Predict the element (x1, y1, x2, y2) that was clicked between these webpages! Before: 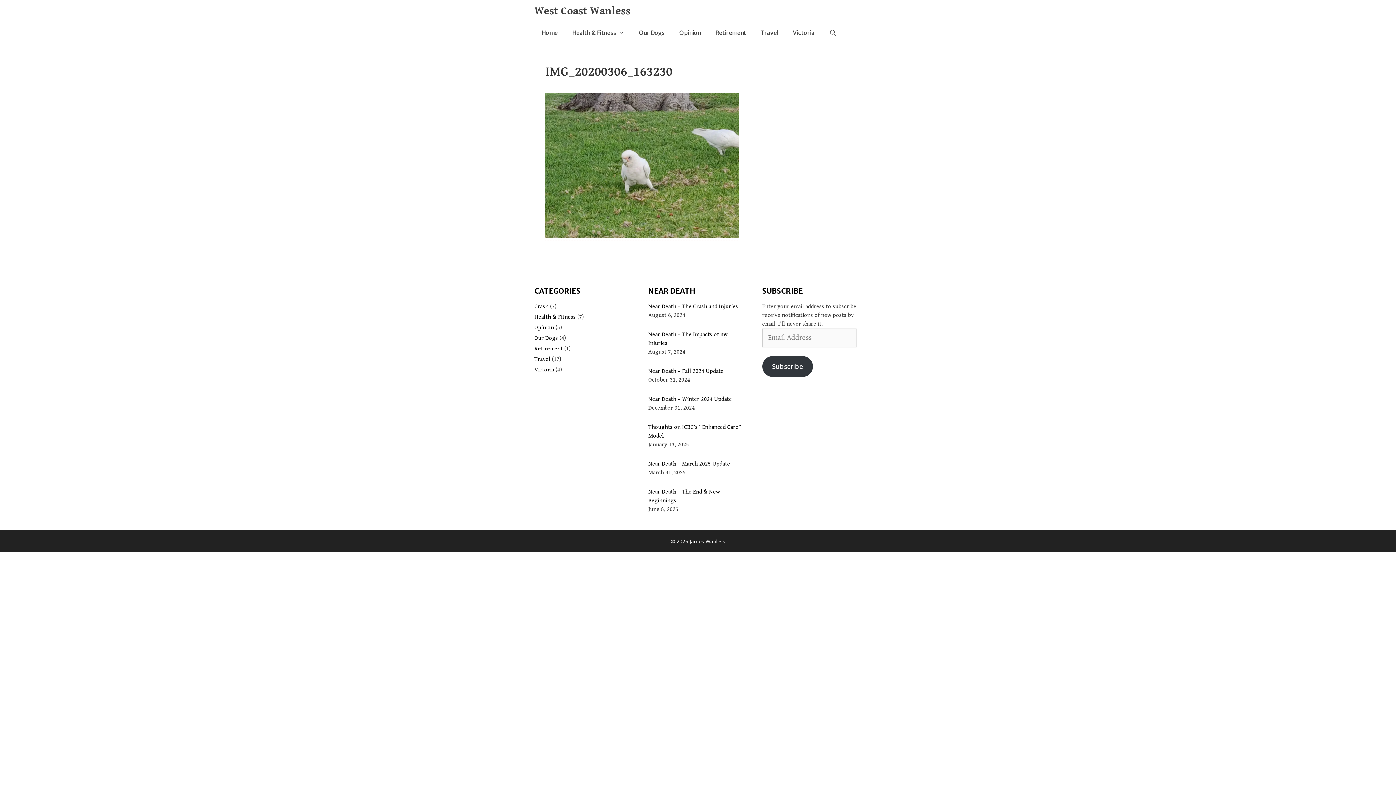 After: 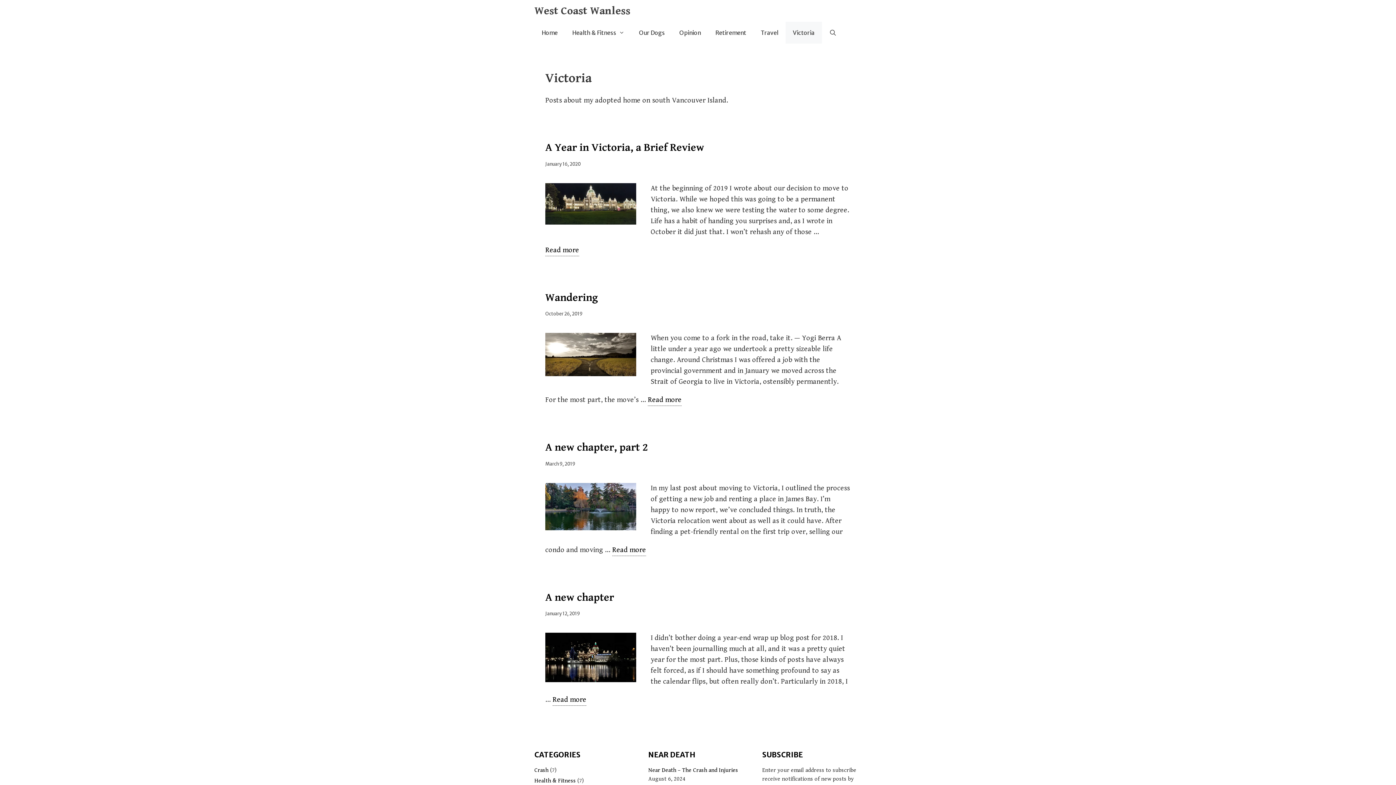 Action: bbox: (534, 366, 554, 373) label: Victoria